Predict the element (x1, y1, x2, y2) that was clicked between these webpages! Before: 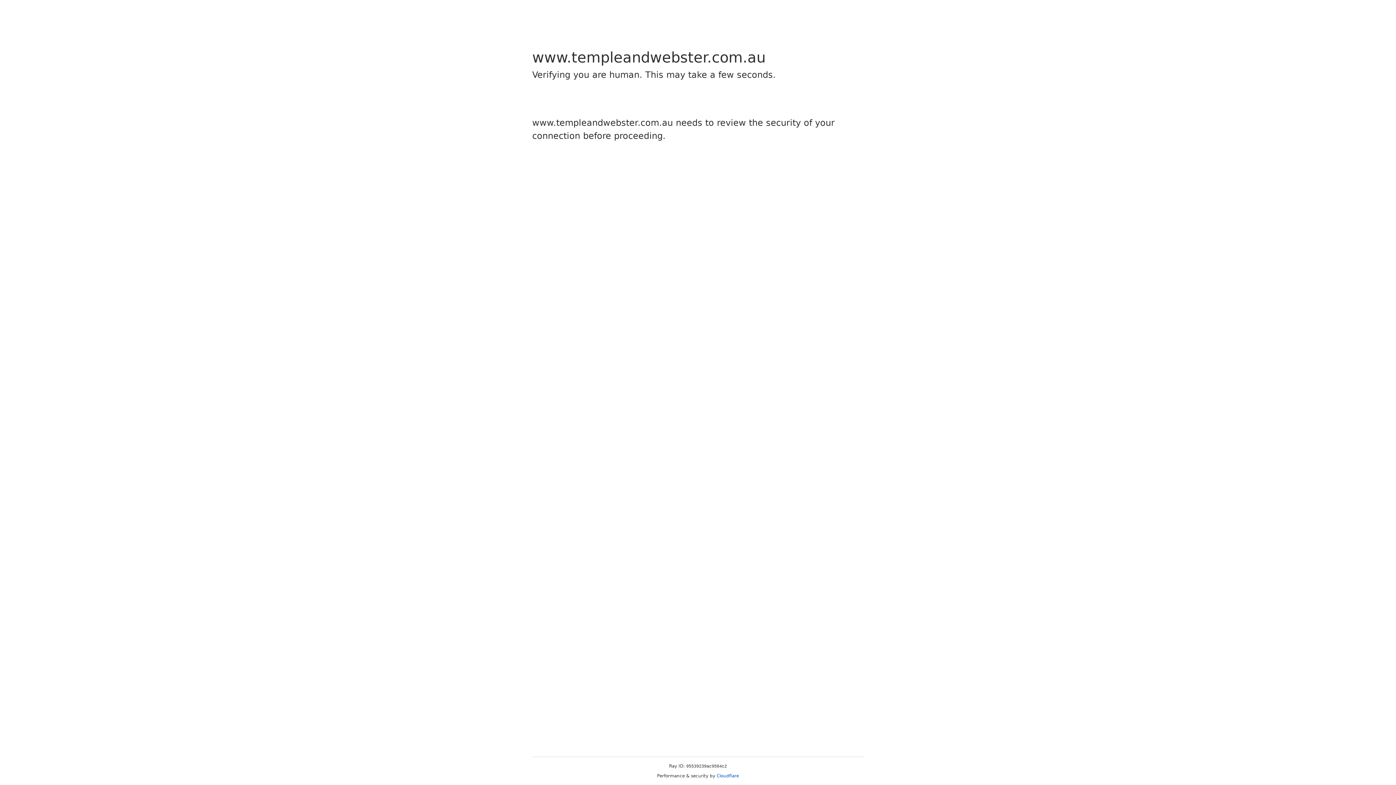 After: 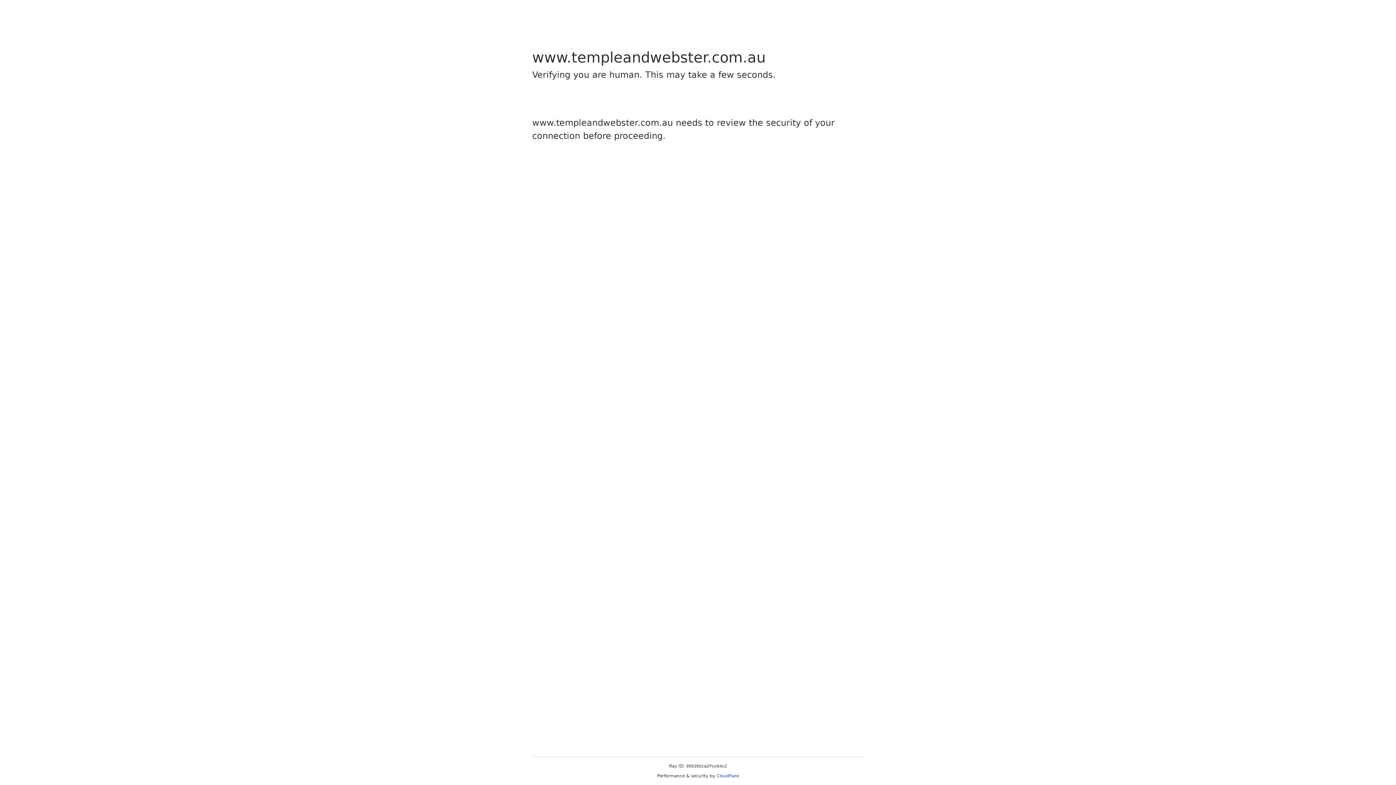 Action: label: Cloudflare bbox: (716, 773, 739, 778)